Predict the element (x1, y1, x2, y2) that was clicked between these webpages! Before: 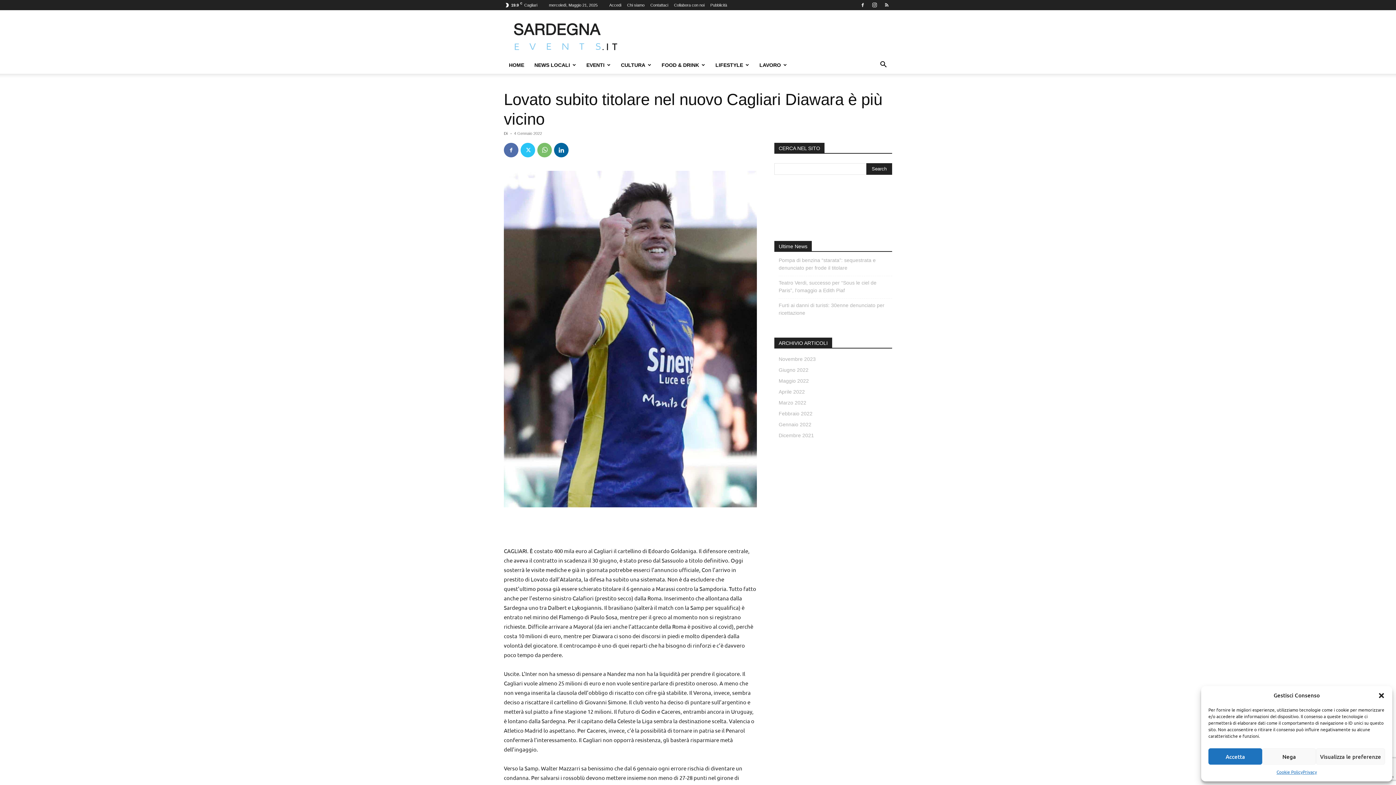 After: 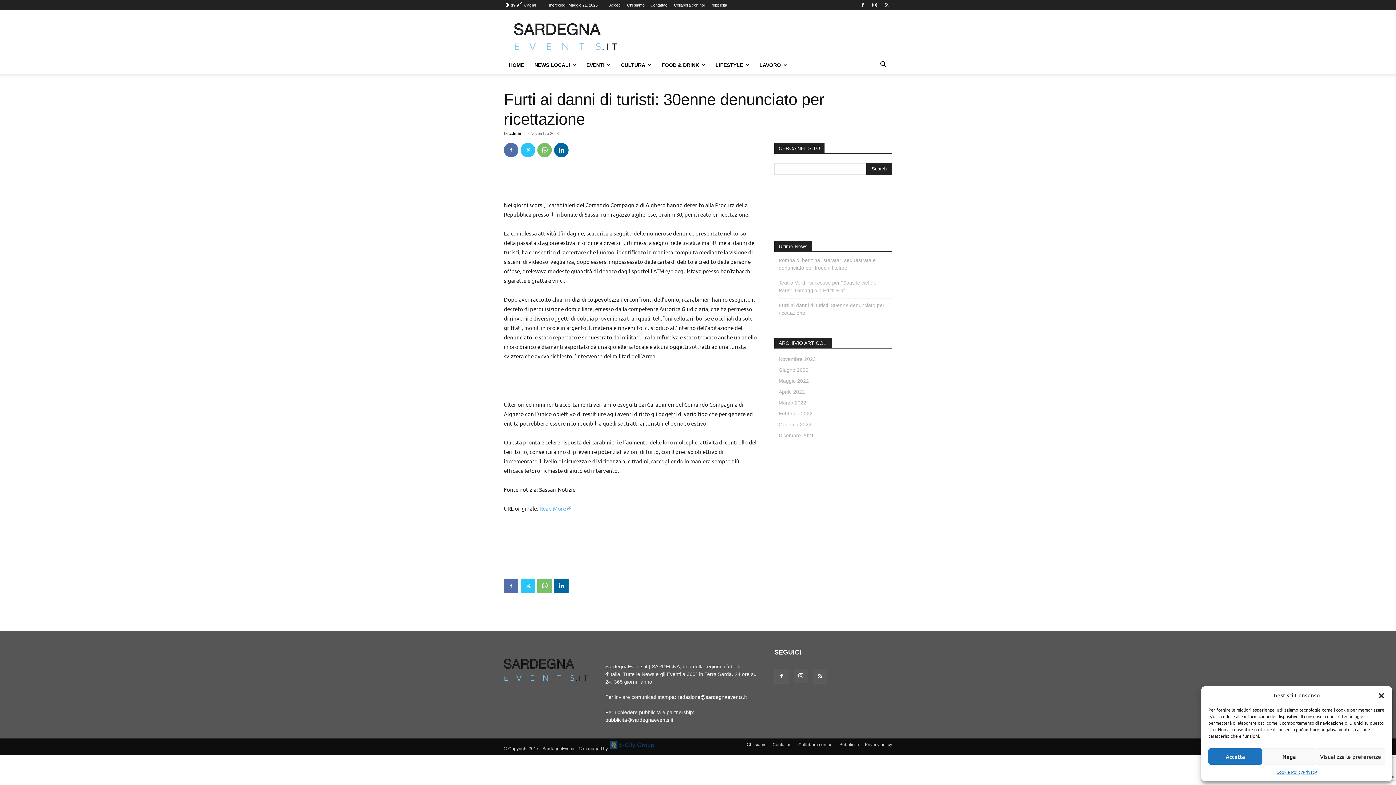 Action: label: Furti ai danni di turisti: 30enne denunciato per ricettazione bbox: (778, 301, 892, 317)